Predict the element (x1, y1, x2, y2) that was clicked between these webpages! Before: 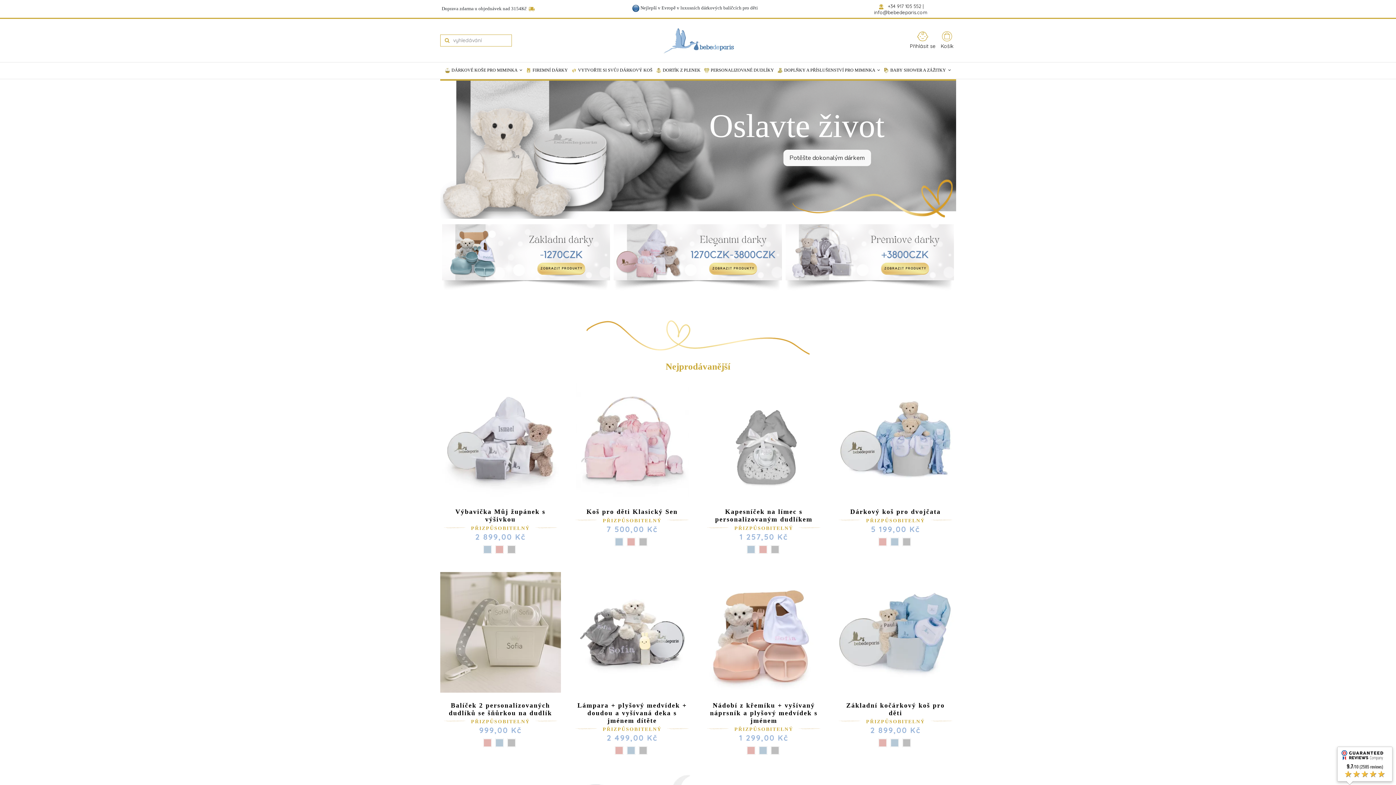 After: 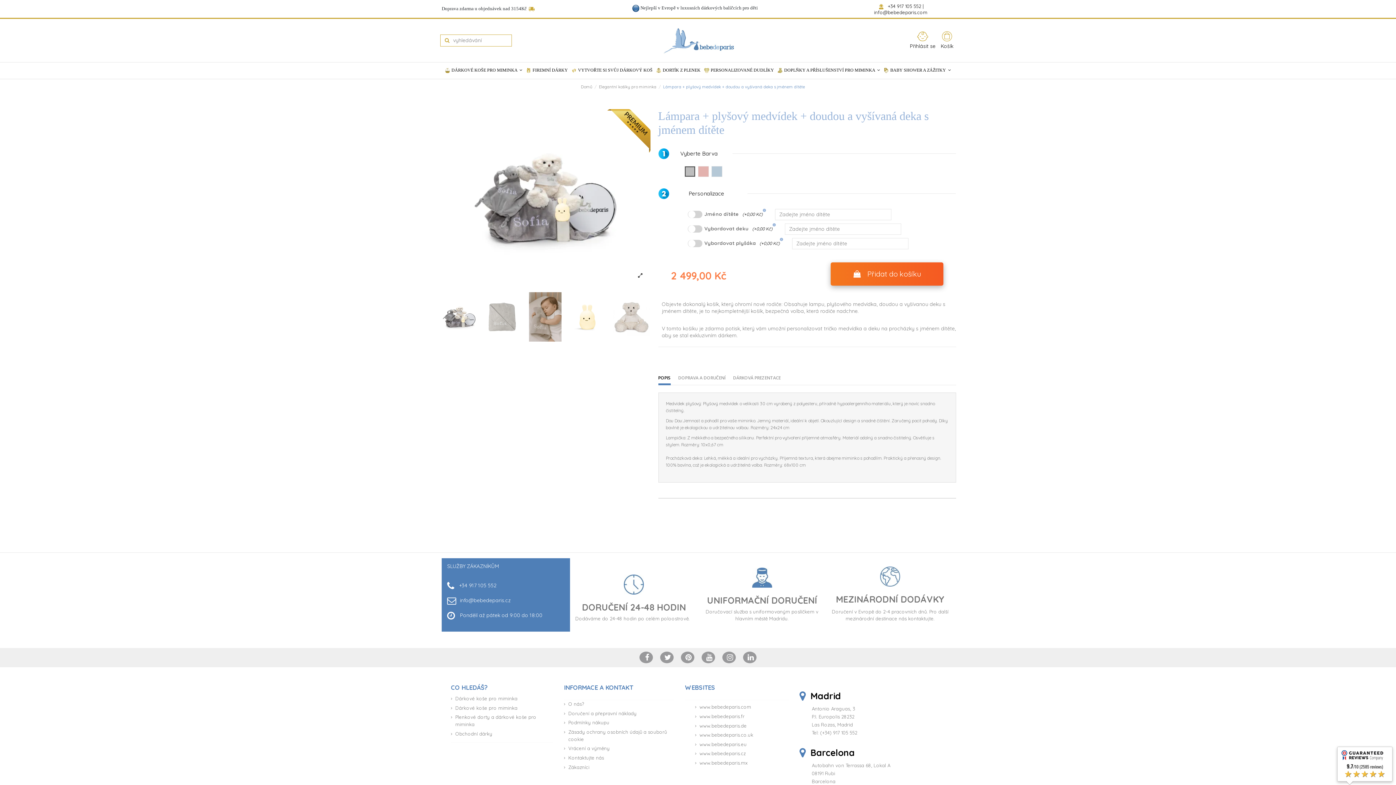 Action: label: 2 499,00 Kč bbox: (606, 735, 657, 742)